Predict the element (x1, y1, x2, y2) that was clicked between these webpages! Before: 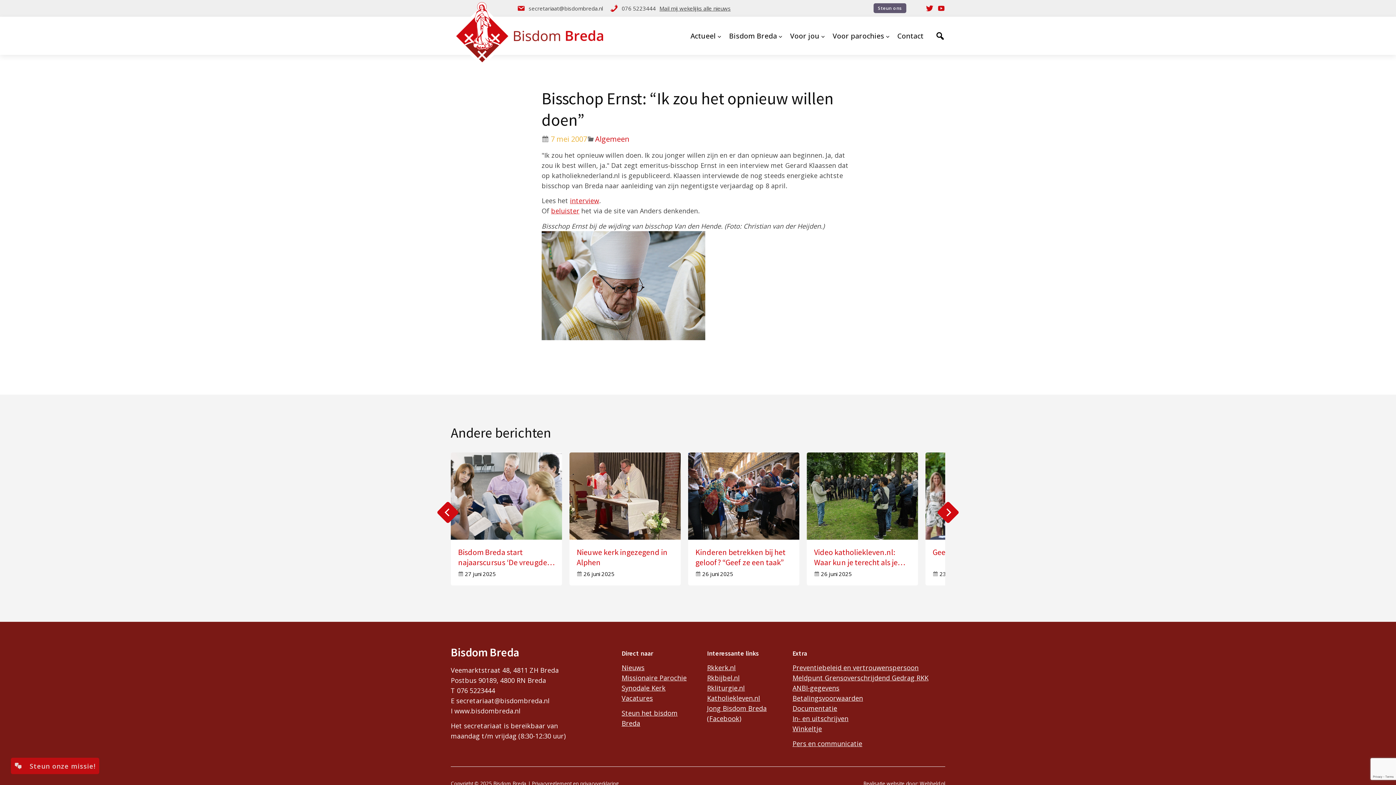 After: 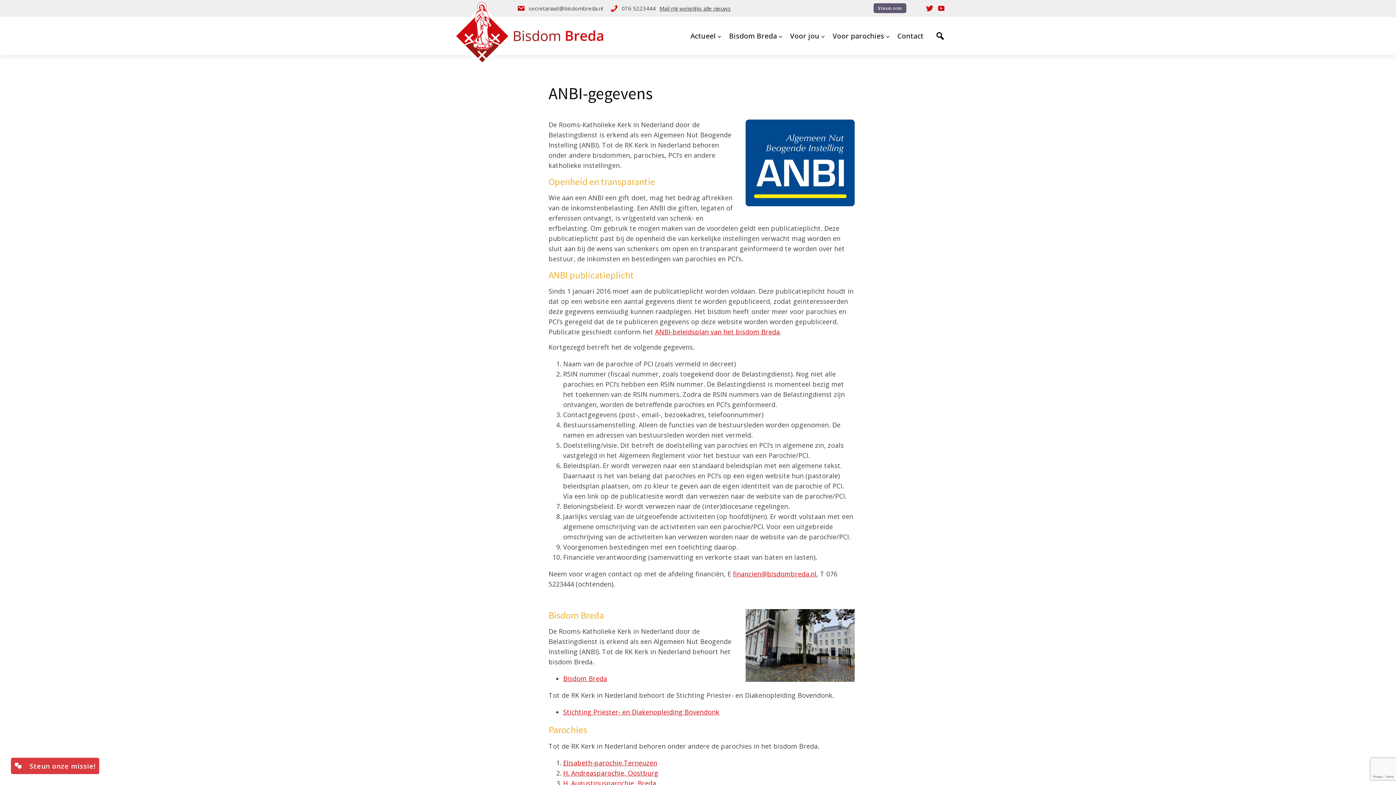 Action: bbox: (792, 683, 839, 692) label: ANBI-gegevens